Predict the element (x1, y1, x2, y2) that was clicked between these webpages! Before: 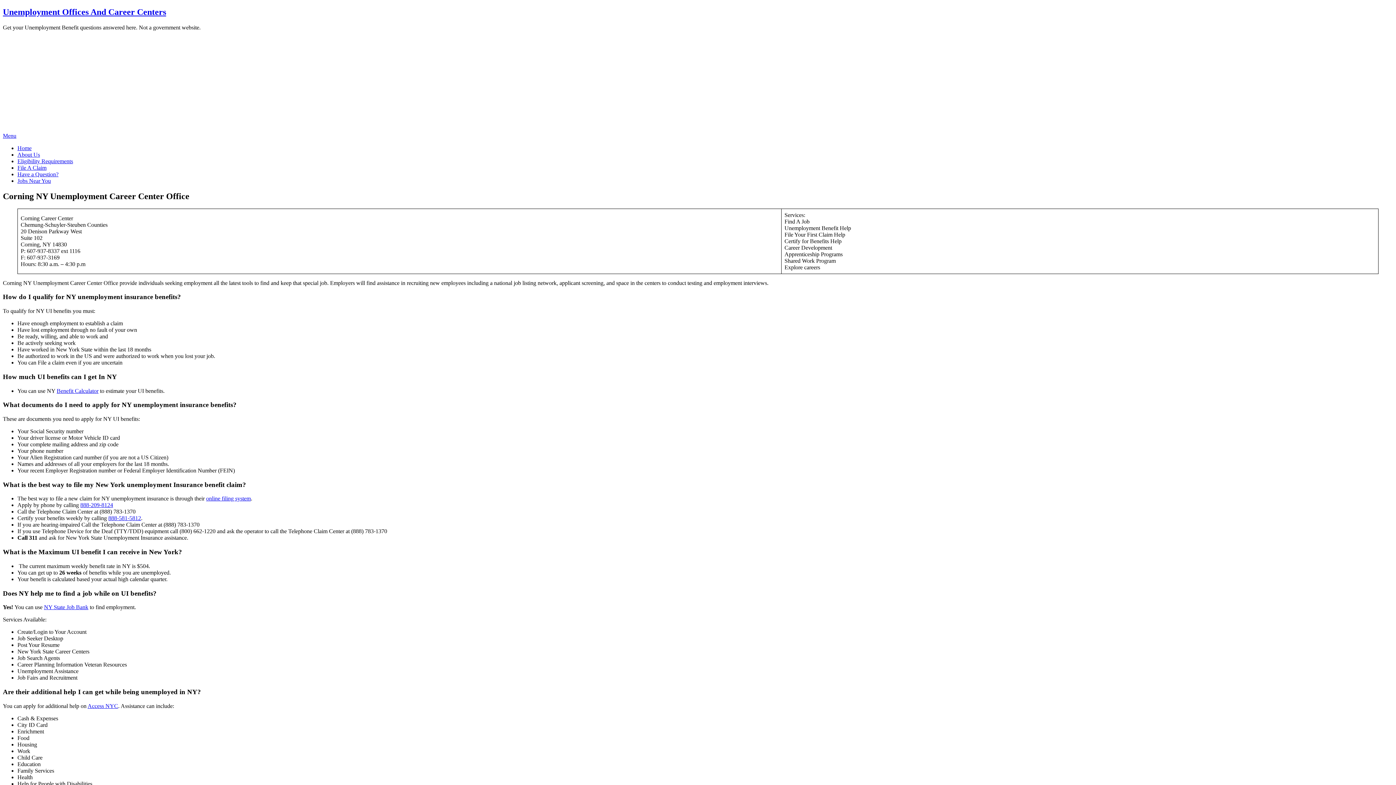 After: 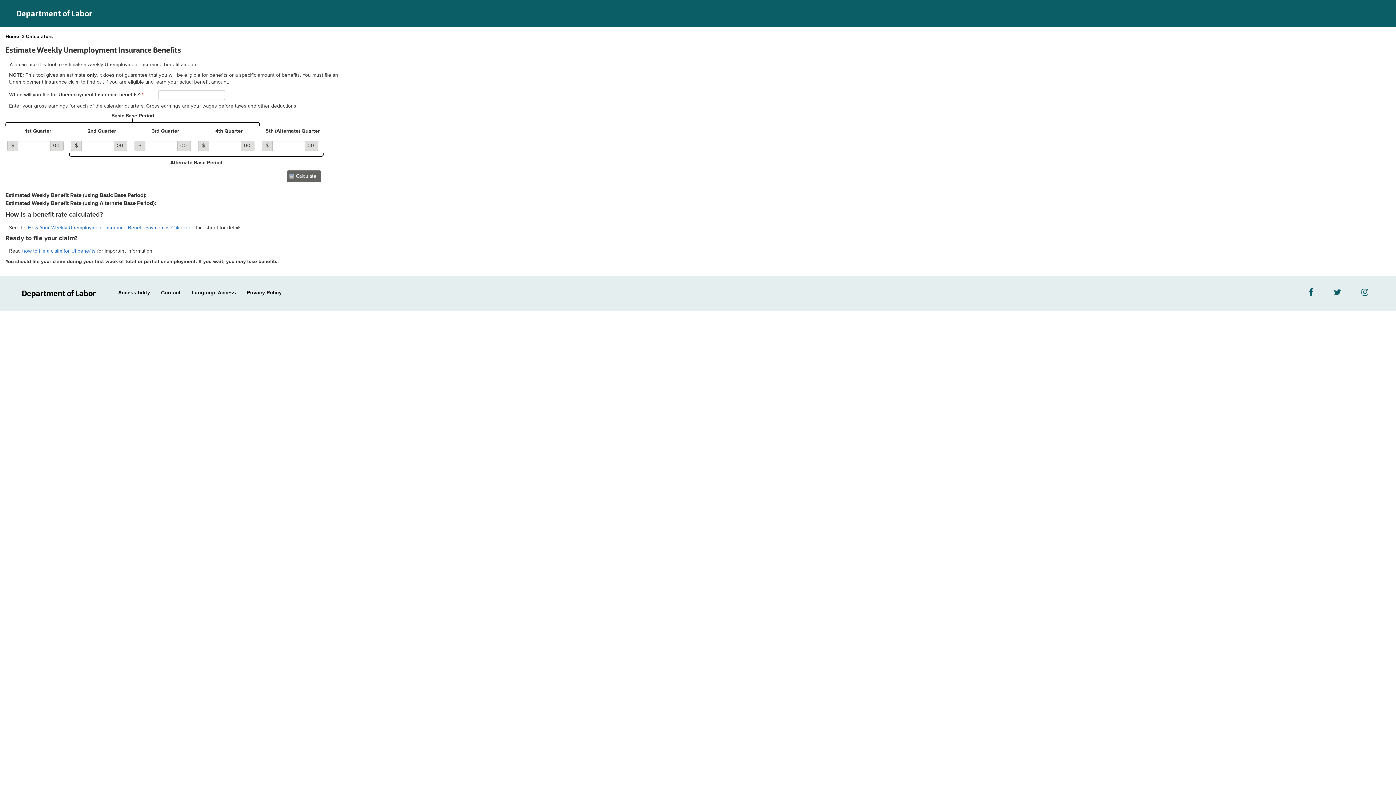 Action: label: Benefit Calculator bbox: (56, 387, 98, 394)